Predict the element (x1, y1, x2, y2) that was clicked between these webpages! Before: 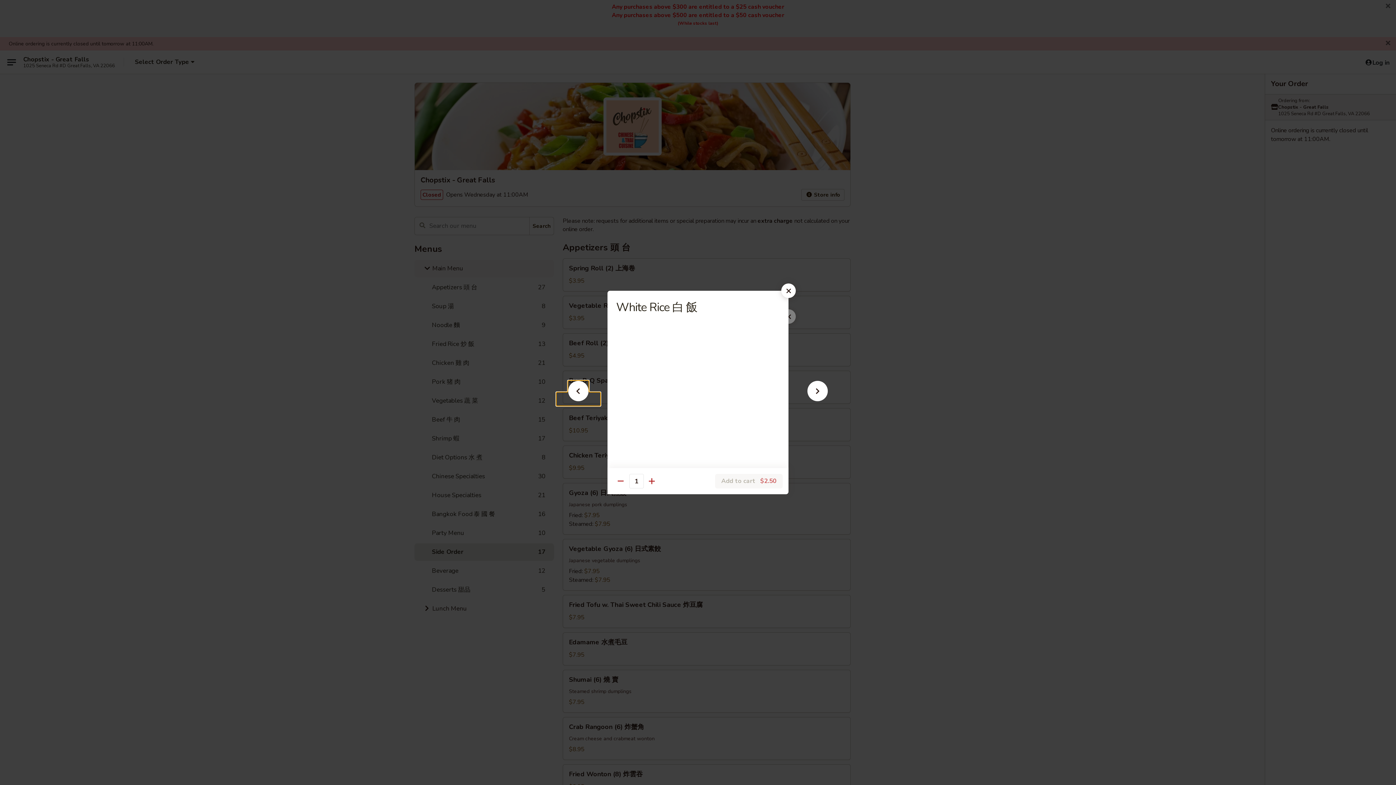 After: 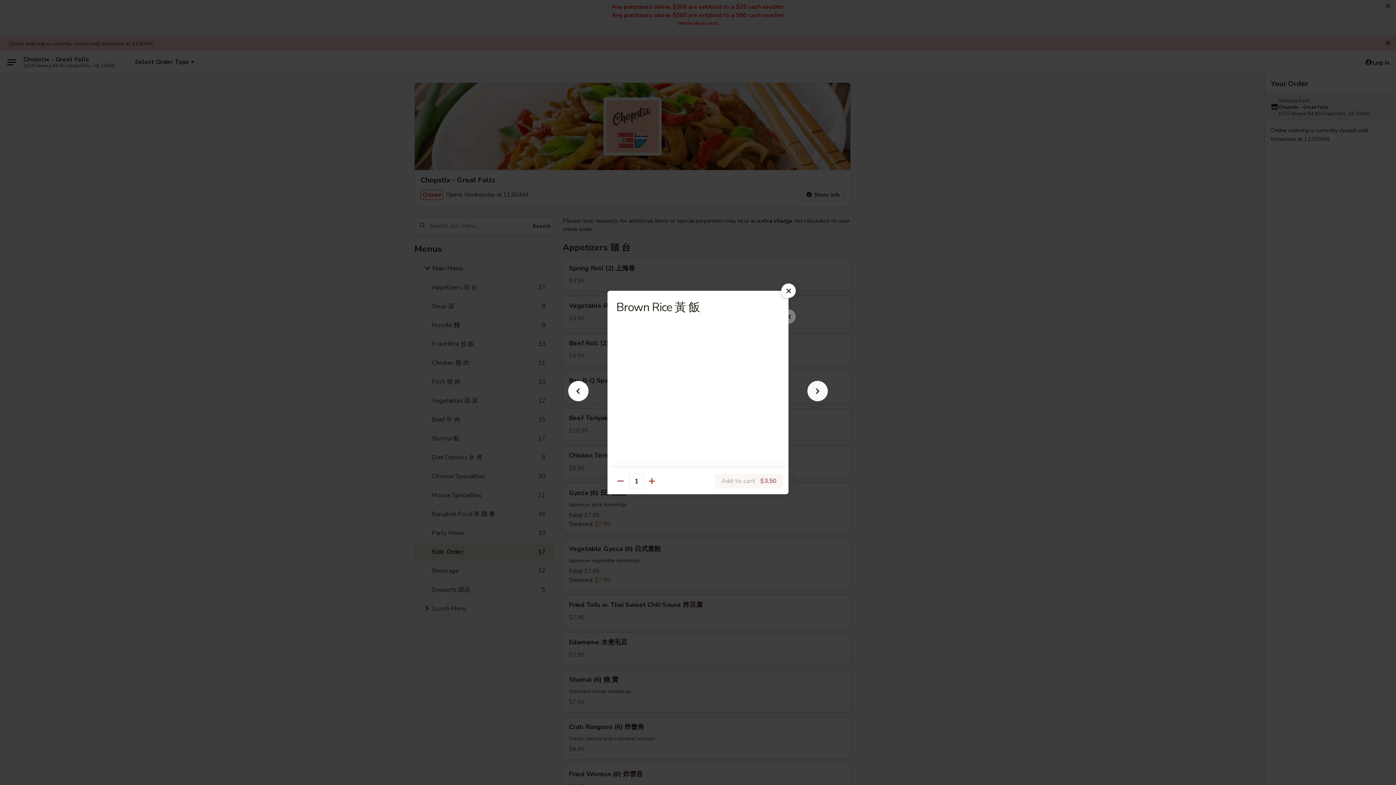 Action: bbox: (796, 392, 839, 405)